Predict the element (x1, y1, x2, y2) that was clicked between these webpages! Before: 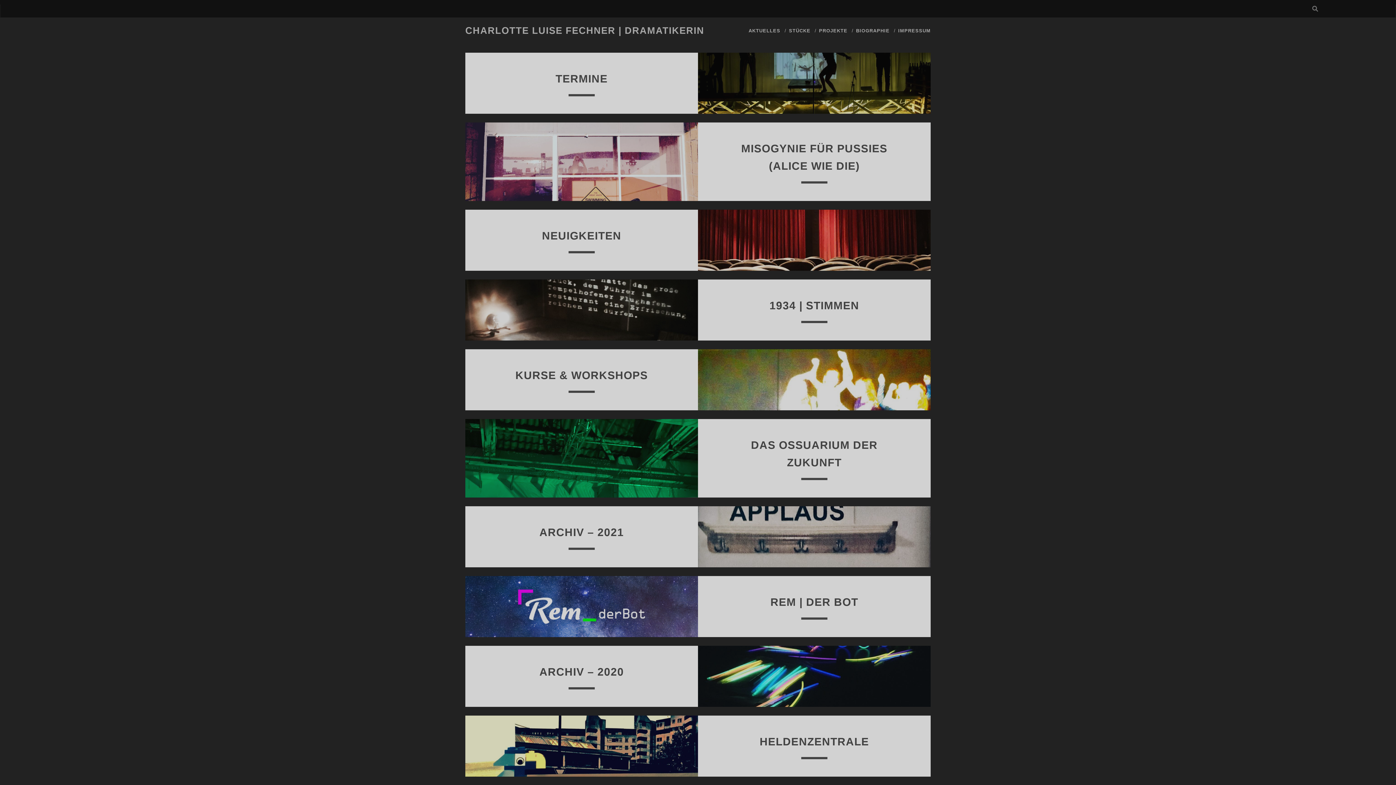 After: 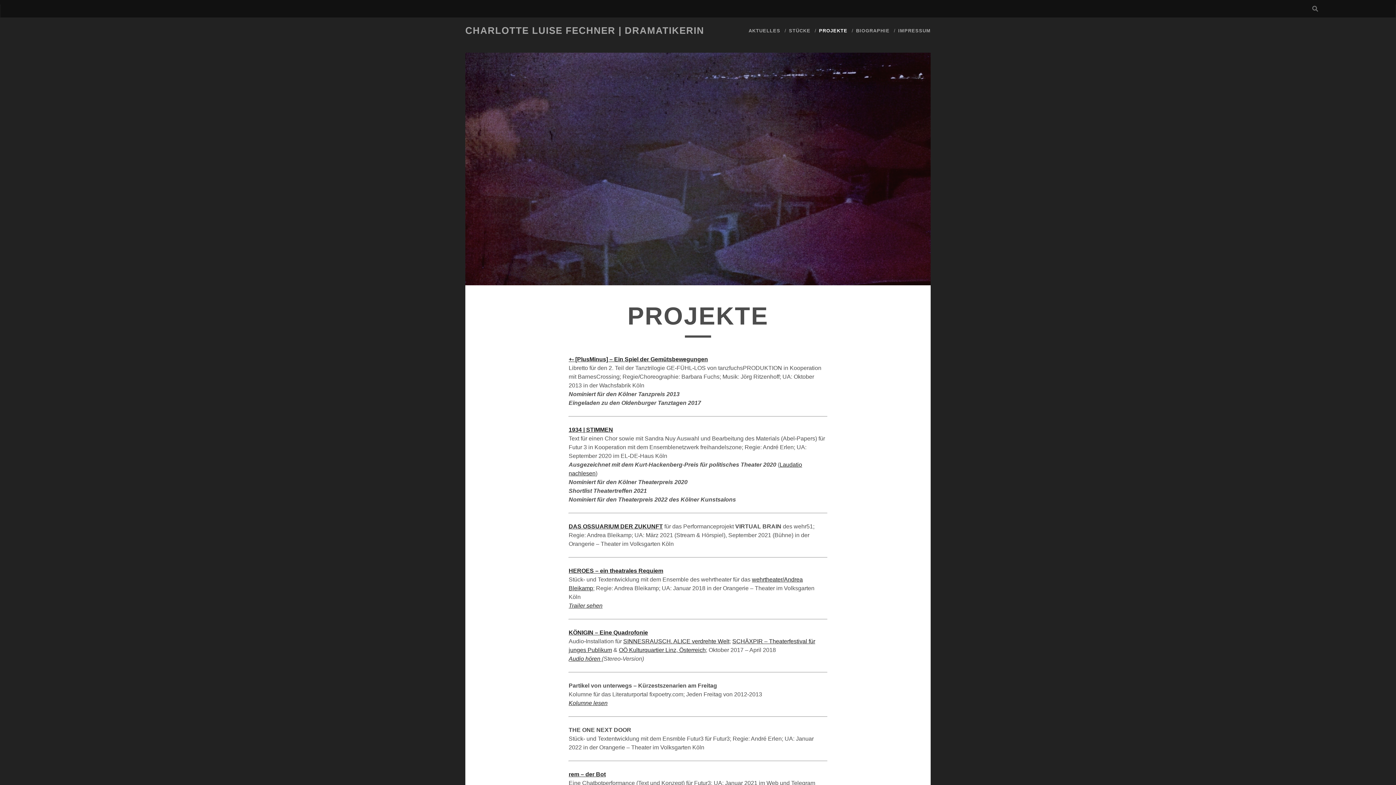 Action: label: PROJEKTE bbox: (819, 26, 847, 35)